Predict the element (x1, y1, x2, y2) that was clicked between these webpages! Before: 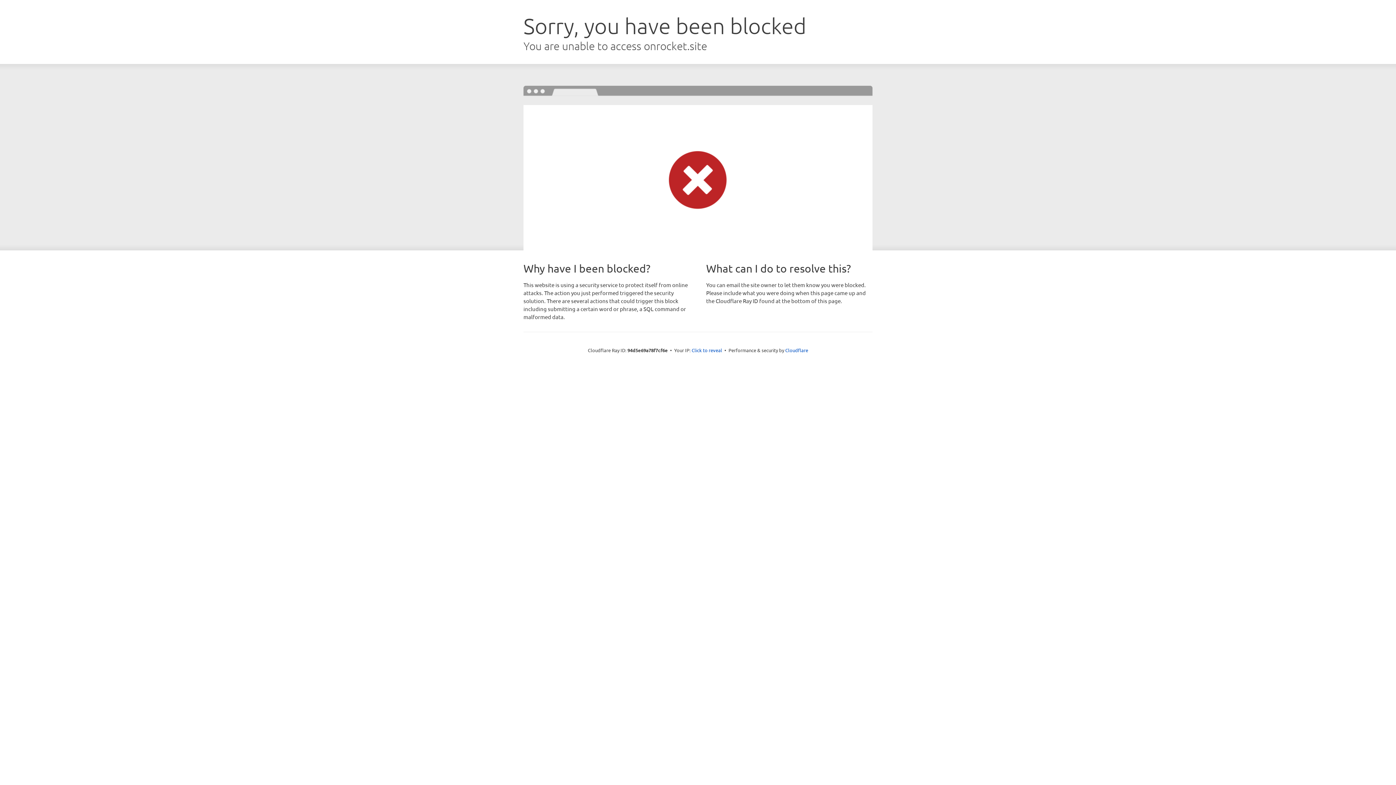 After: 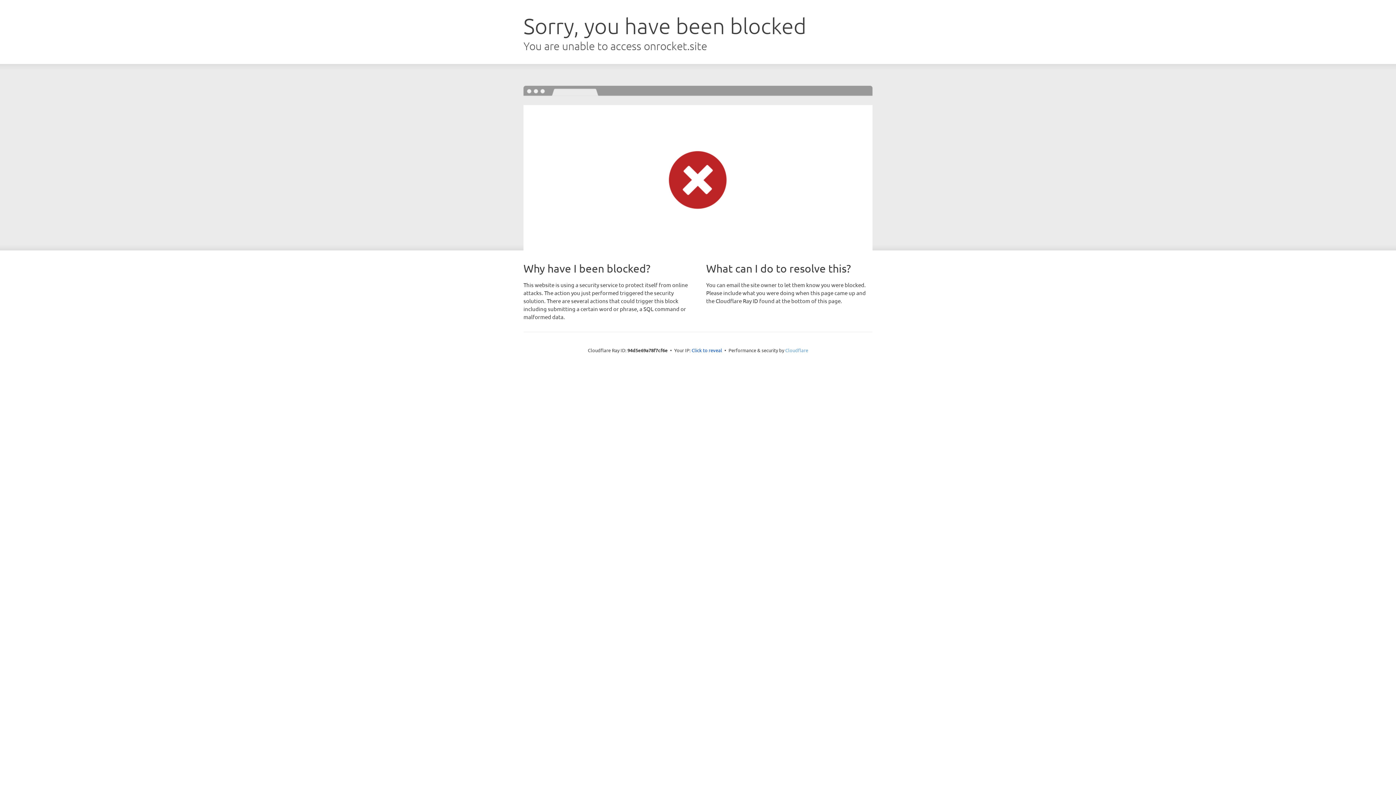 Action: label: Cloudflare bbox: (785, 347, 808, 353)